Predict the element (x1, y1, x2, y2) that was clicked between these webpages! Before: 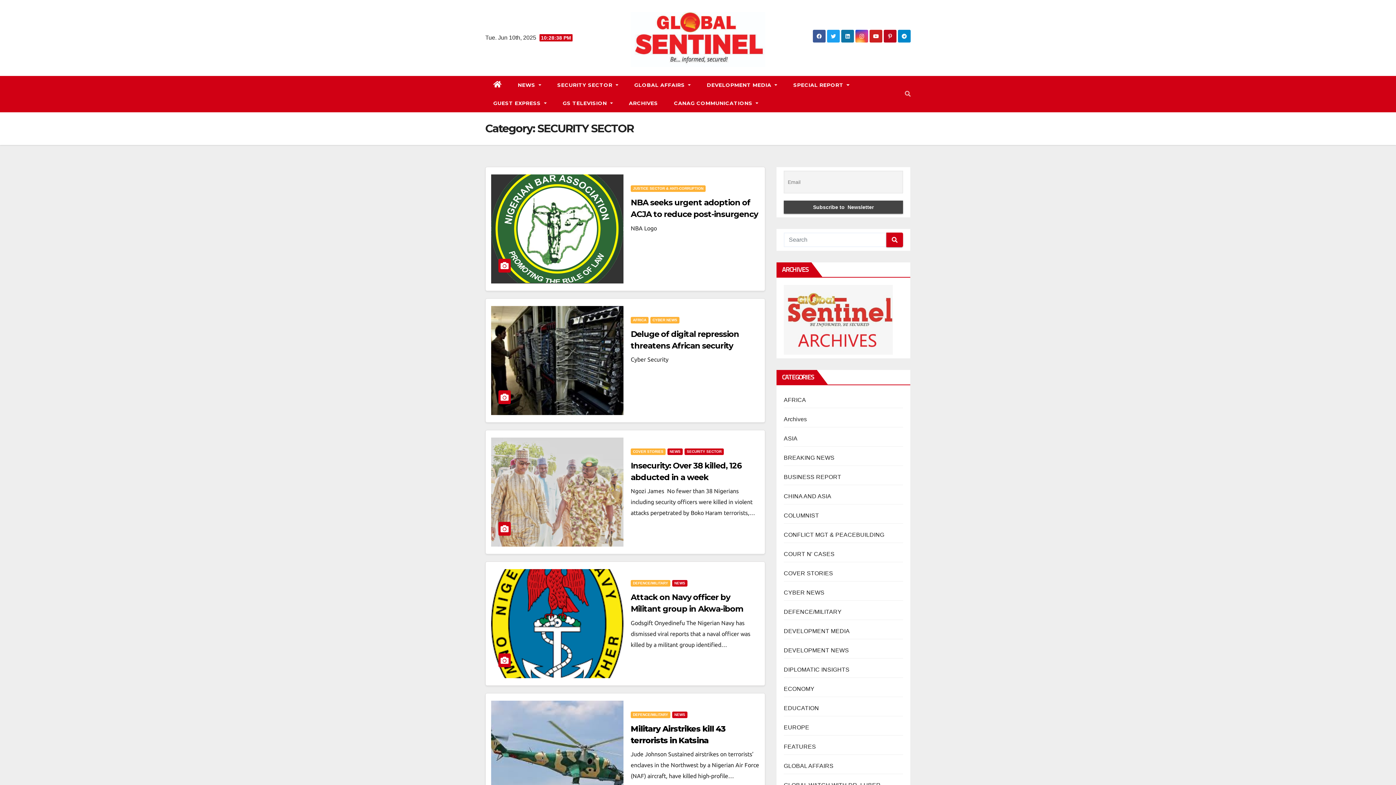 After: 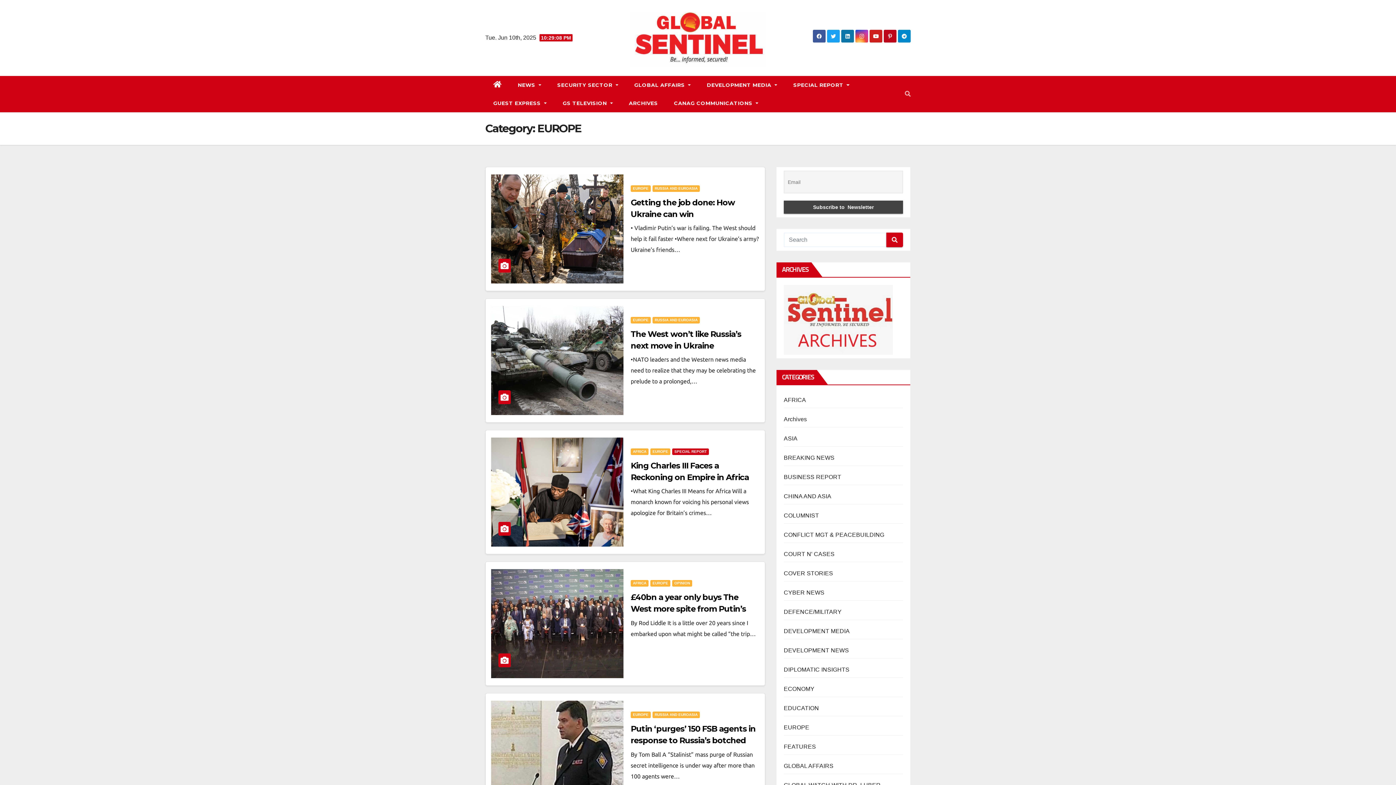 Action: bbox: (784, 724, 809, 731) label: EUROPE